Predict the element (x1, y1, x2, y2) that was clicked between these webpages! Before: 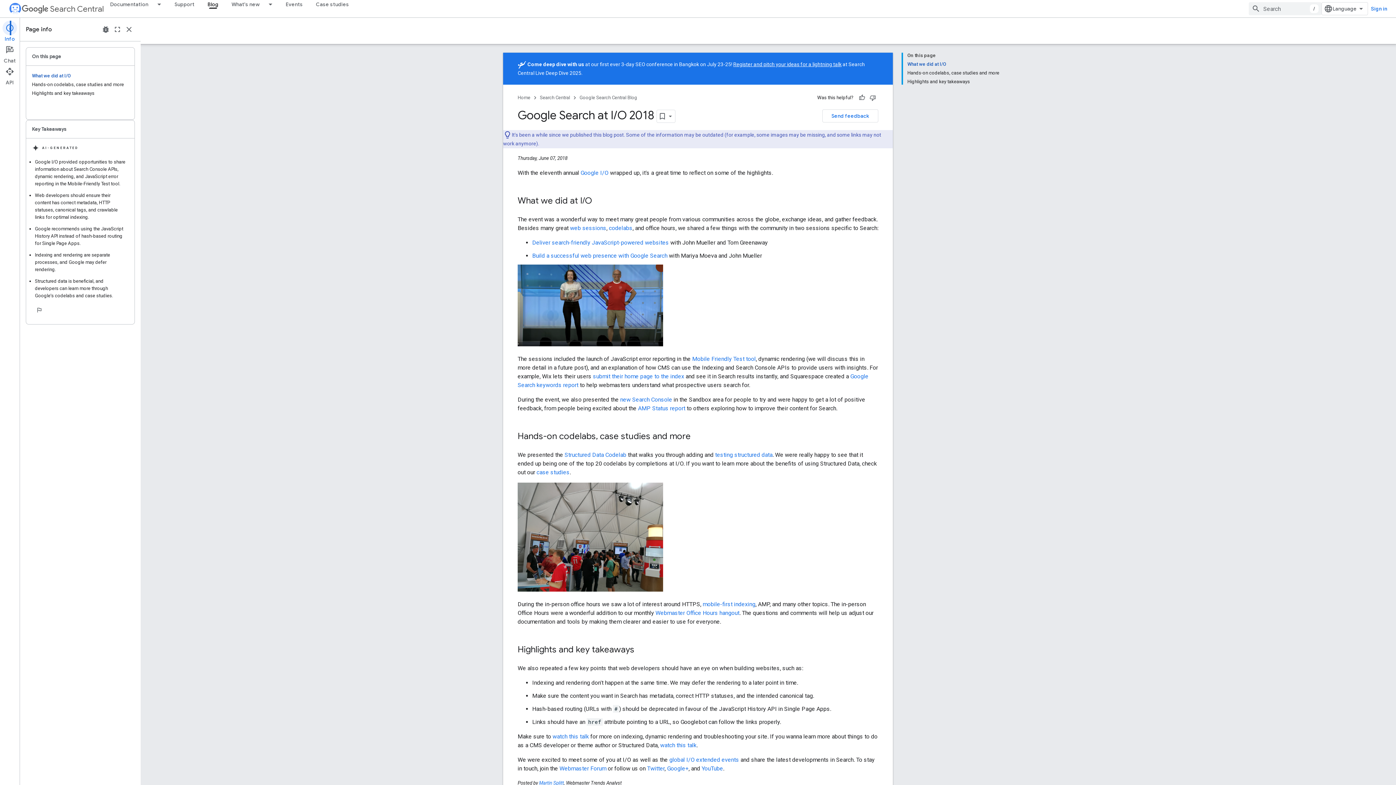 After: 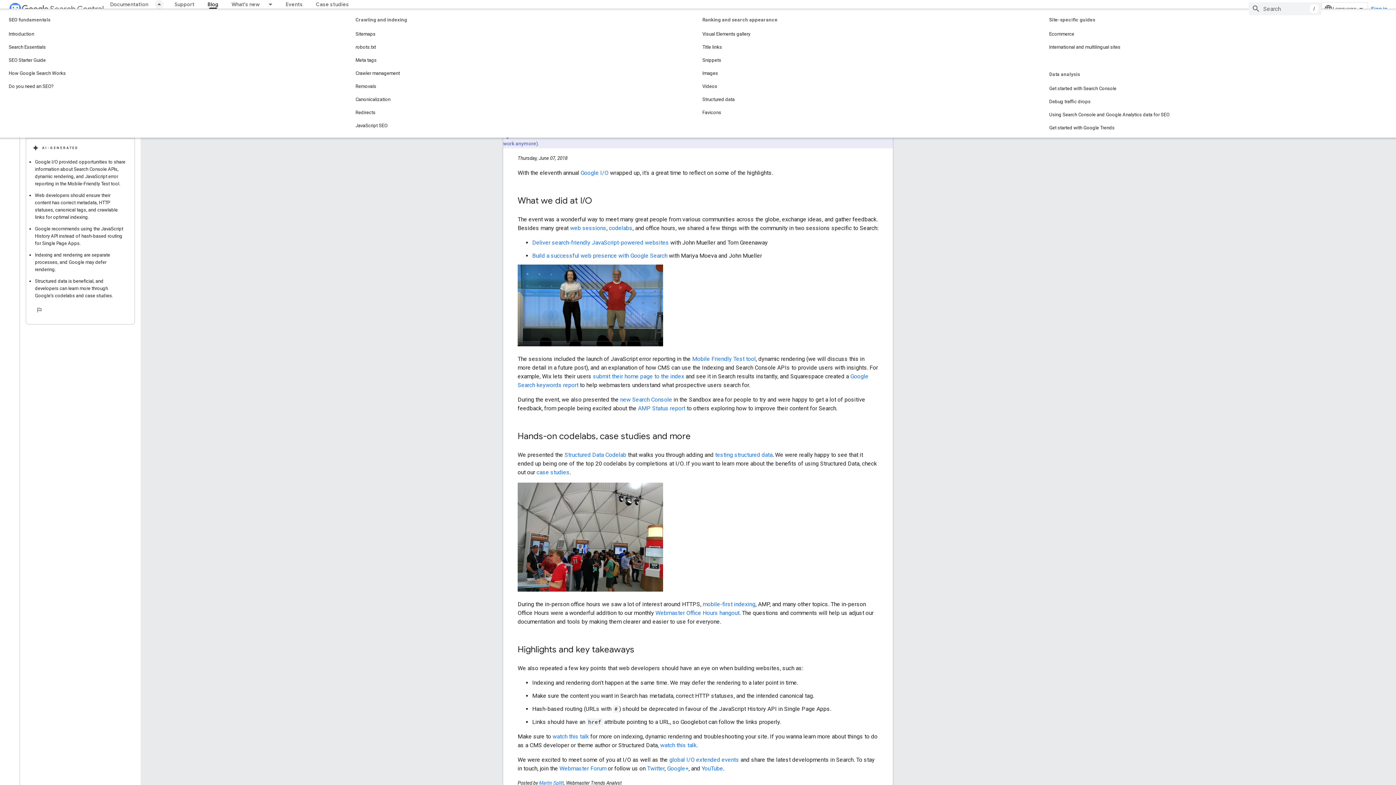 Action: label: Dropdown menu for Documentation bbox: (154, 0, 168, 8)